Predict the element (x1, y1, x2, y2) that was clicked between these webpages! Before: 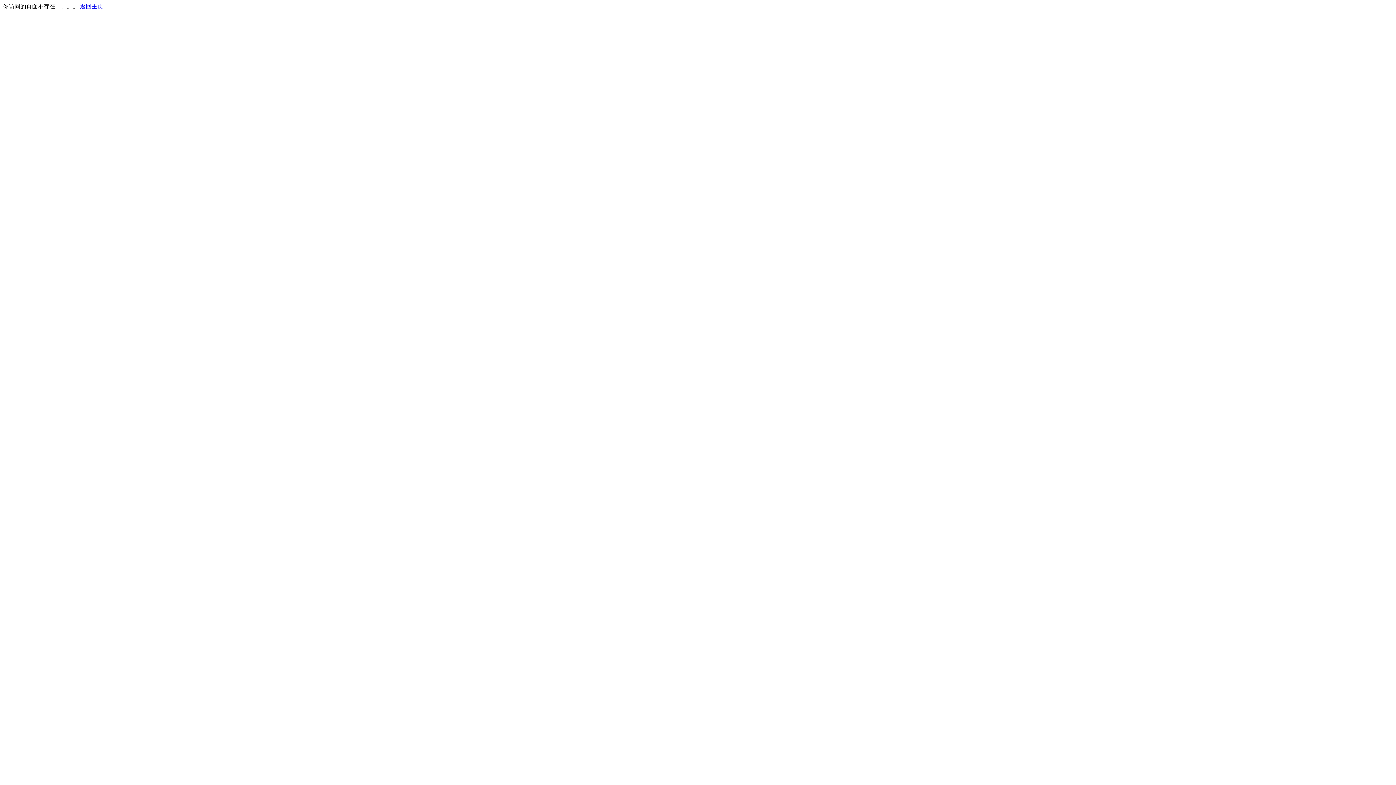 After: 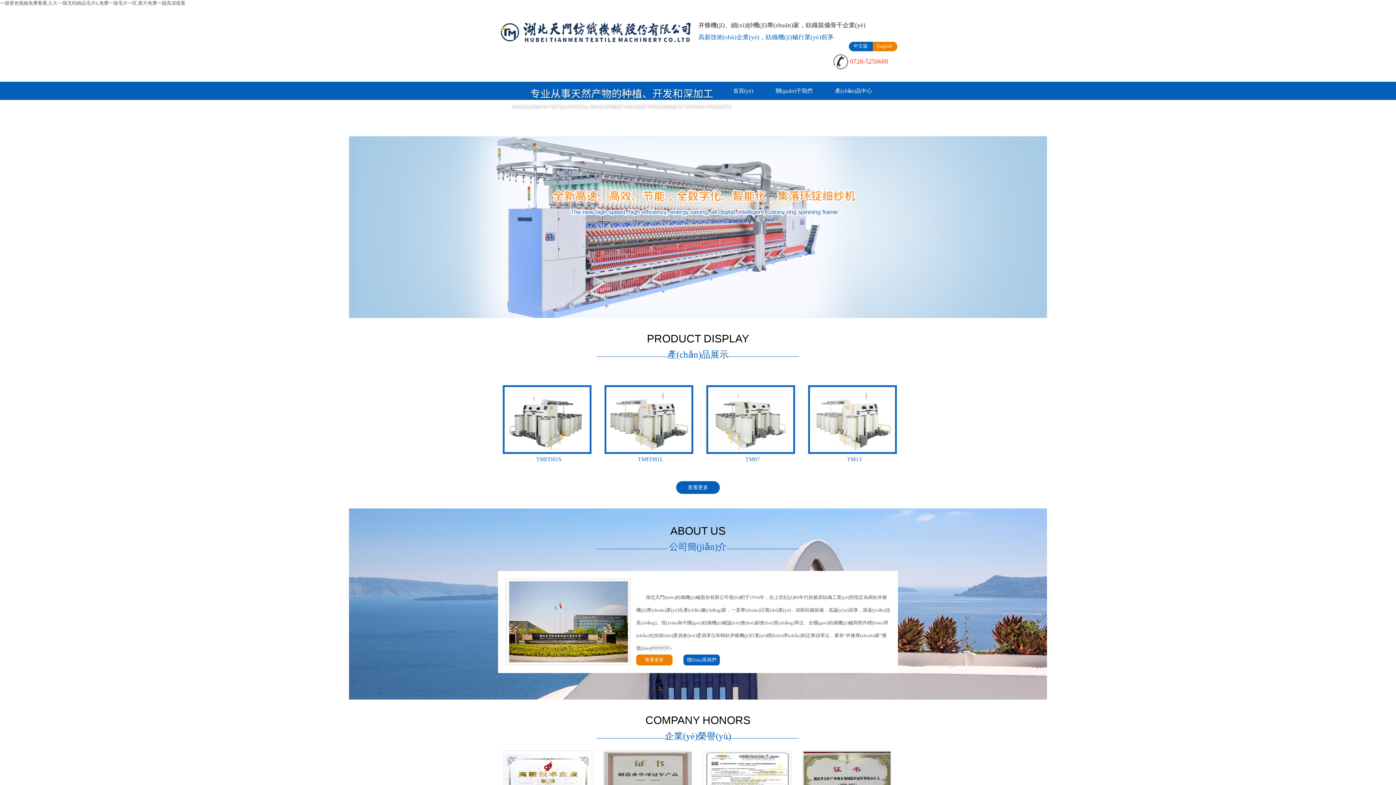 Action: bbox: (80, 3, 103, 9) label: 返回主页